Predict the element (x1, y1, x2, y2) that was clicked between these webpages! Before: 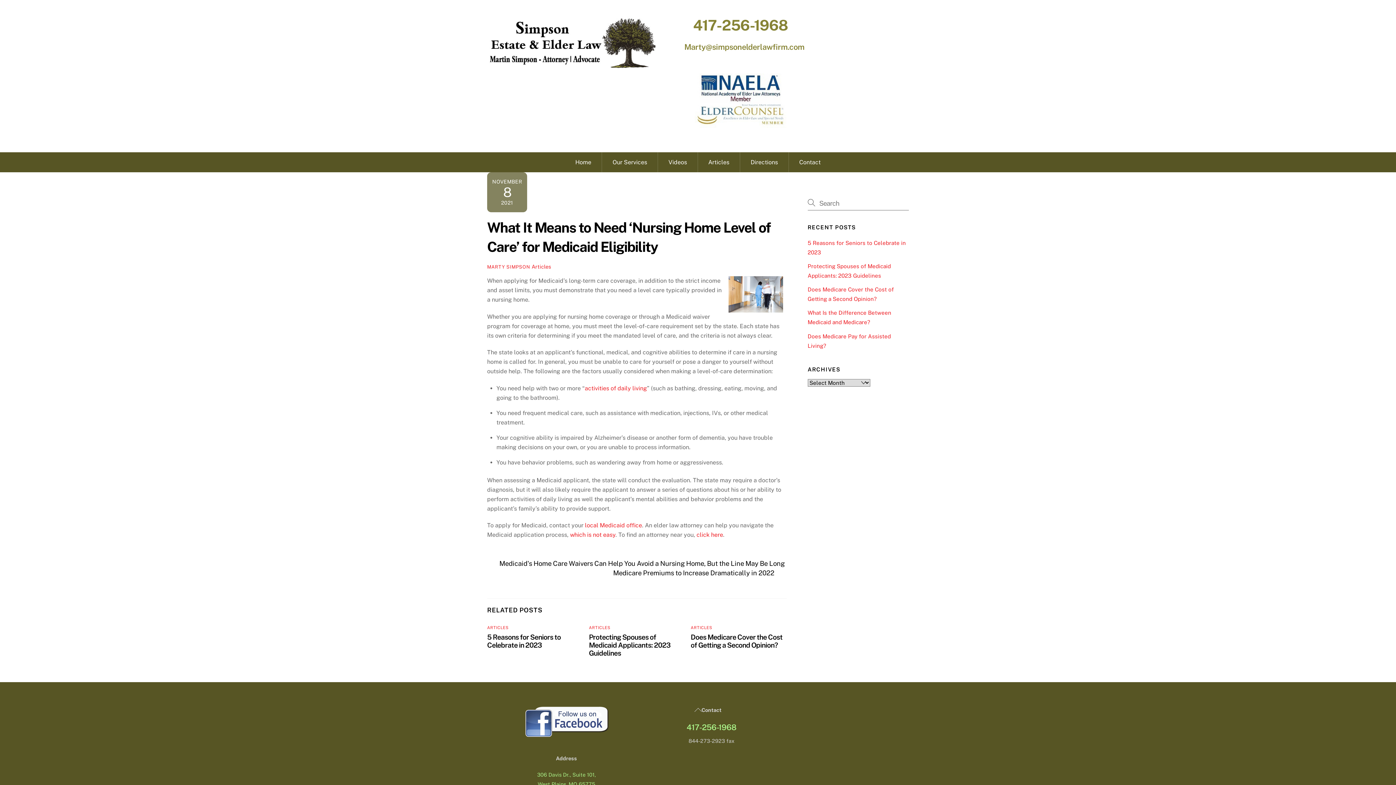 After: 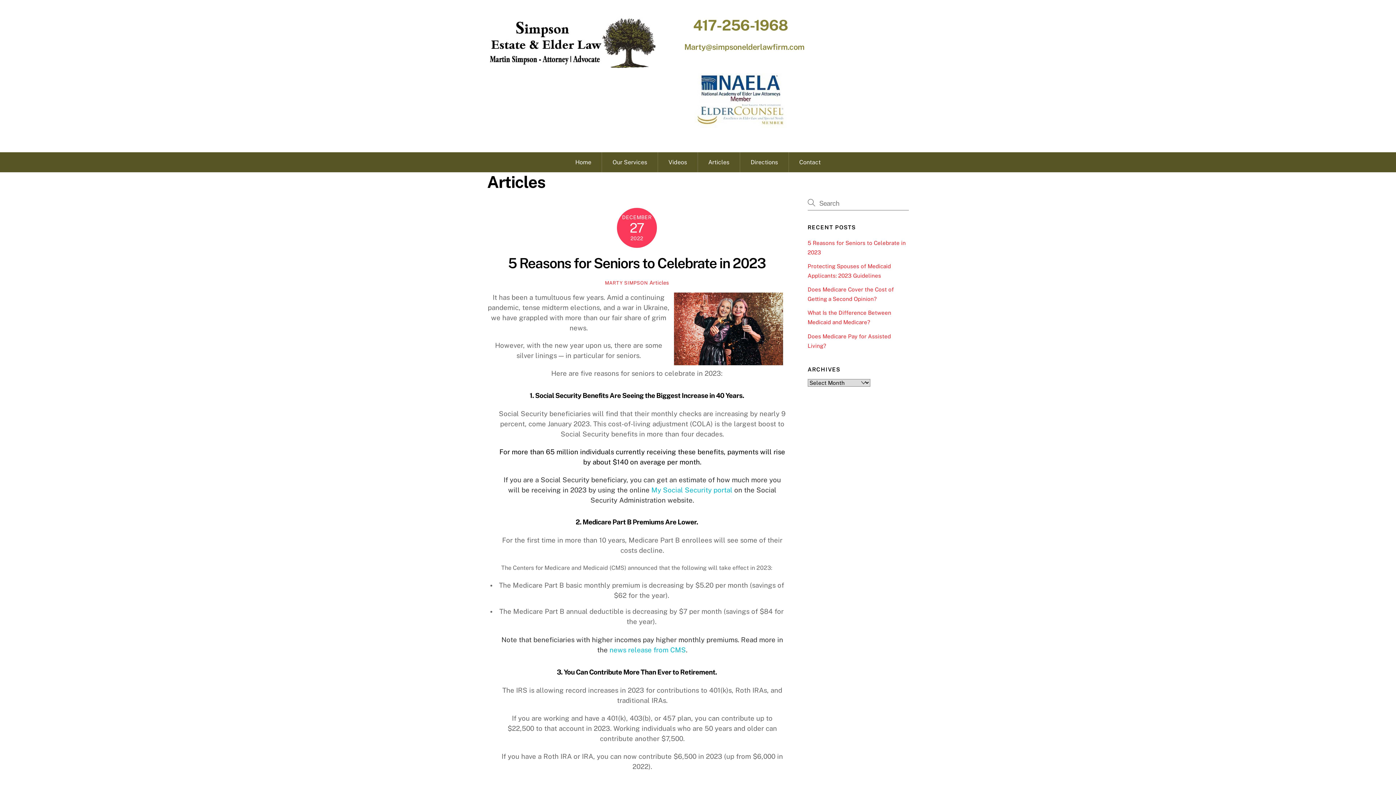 Action: bbox: (690, 625, 712, 630) label: ARTICLES